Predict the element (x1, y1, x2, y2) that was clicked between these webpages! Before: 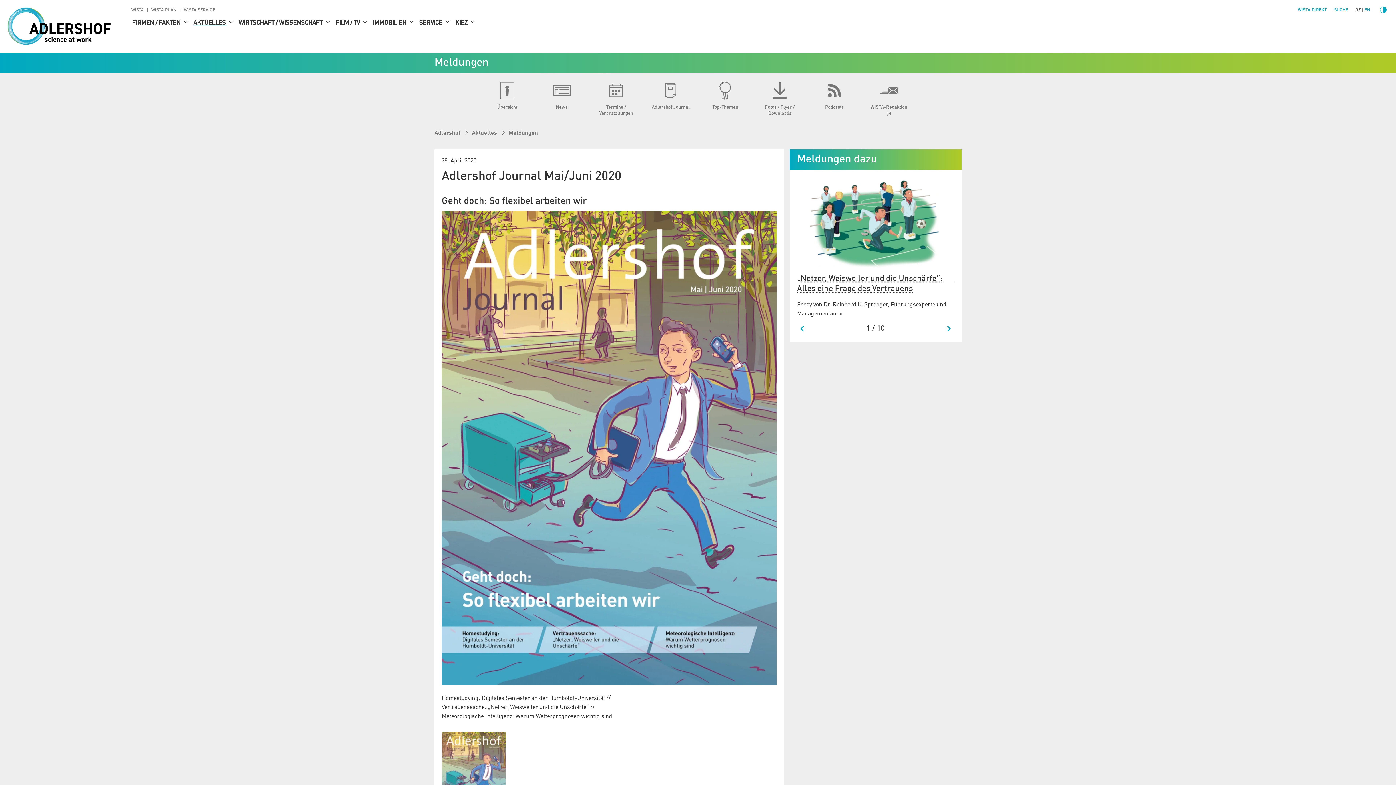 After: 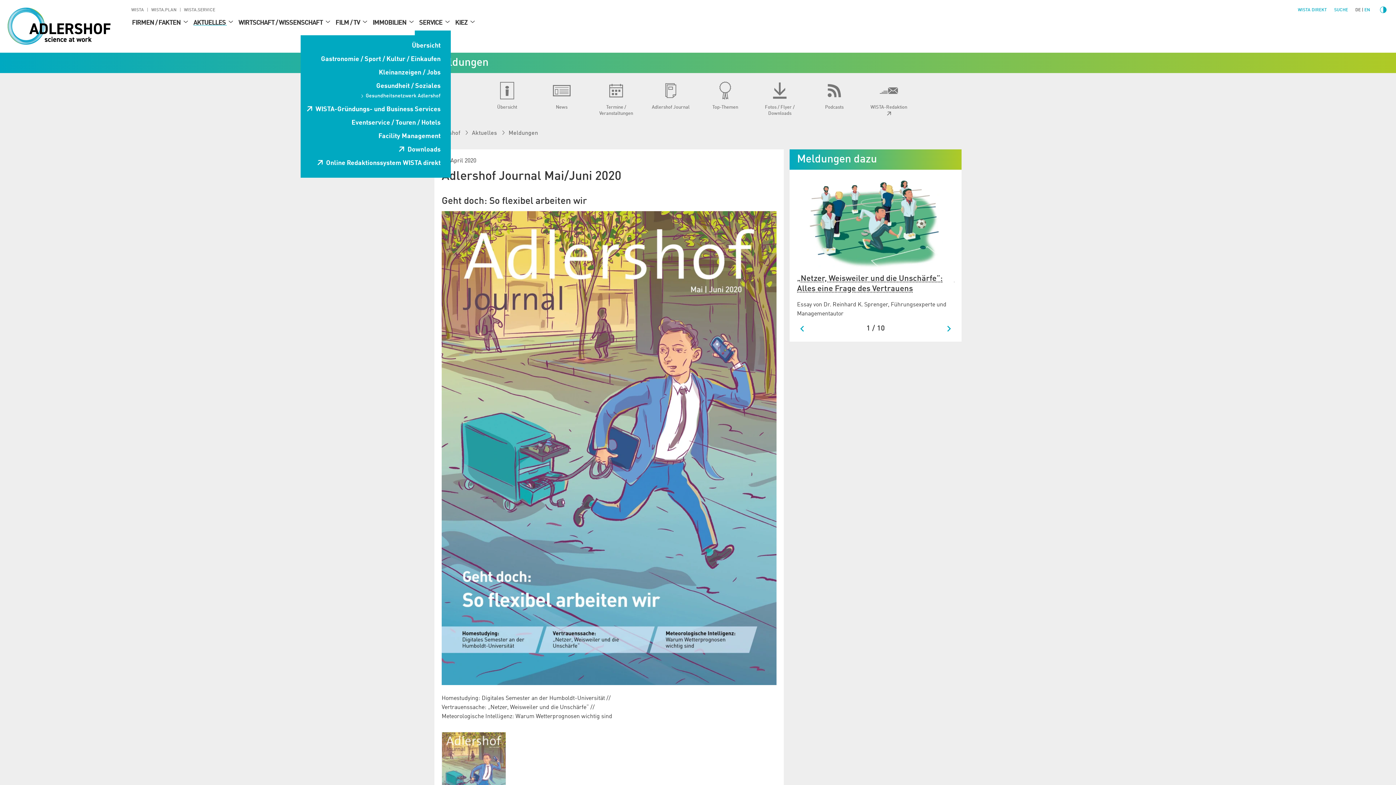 Action: label: UNTERMENÜ FÜR SERVICE bbox: (444, 17, 450, 29)